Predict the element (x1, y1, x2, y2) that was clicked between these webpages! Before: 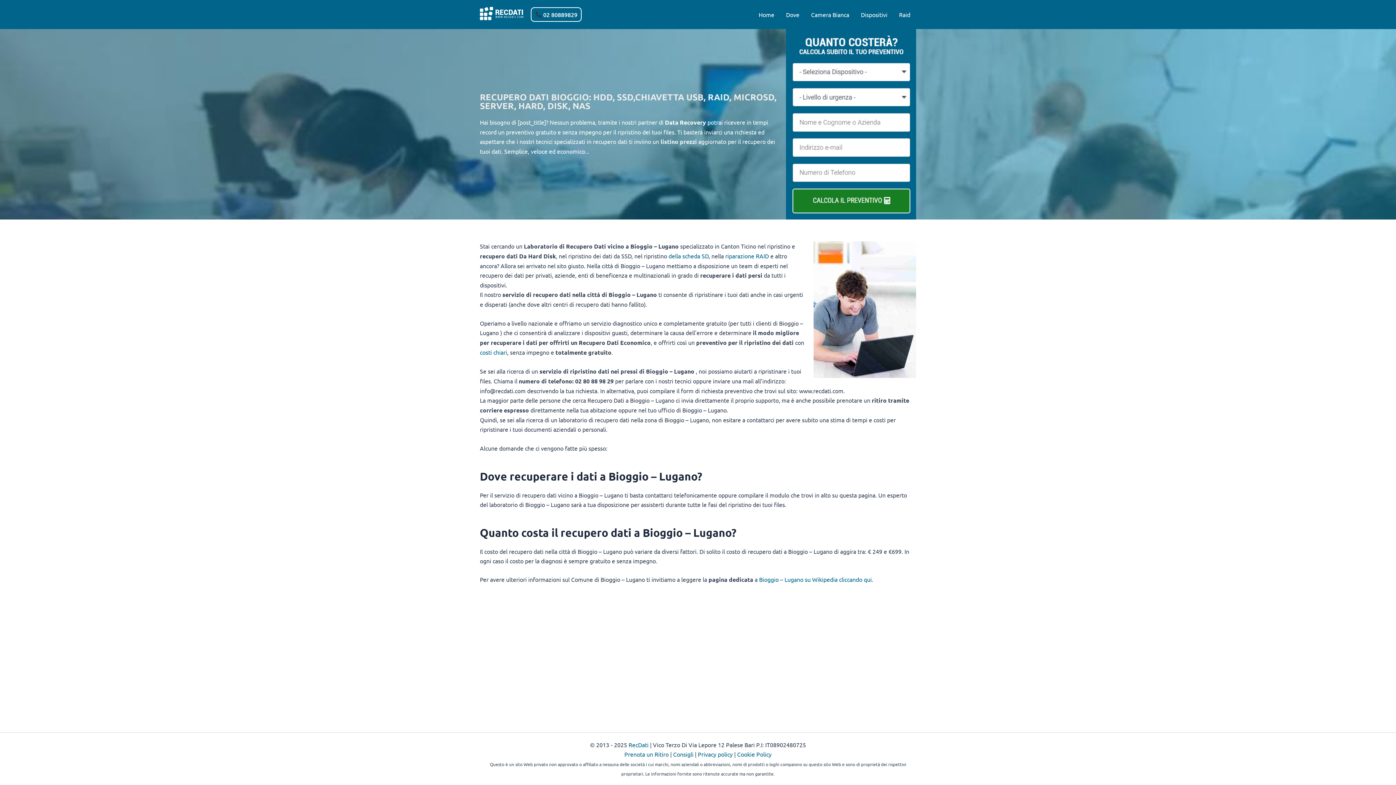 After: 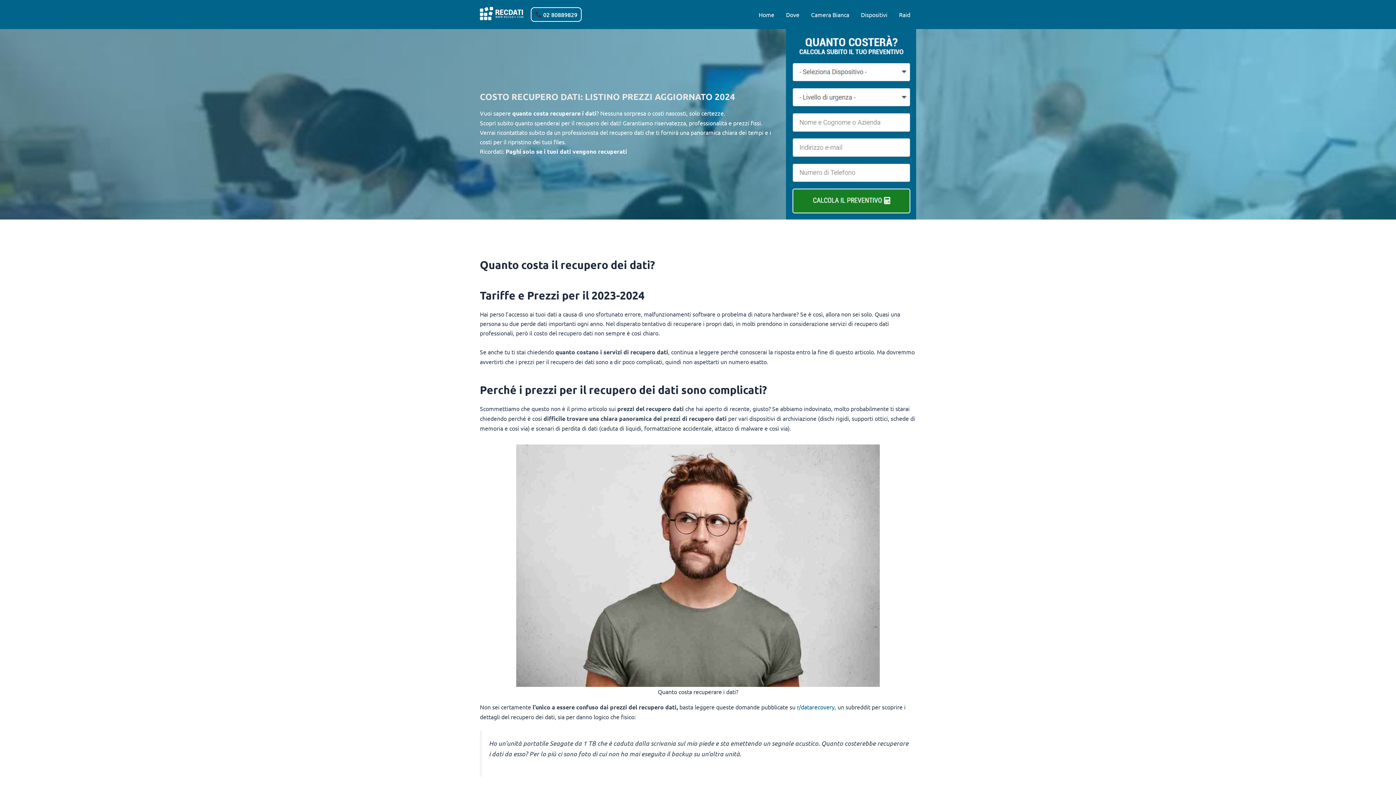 Action: label: costi chiari bbox: (480, 348, 507, 355)